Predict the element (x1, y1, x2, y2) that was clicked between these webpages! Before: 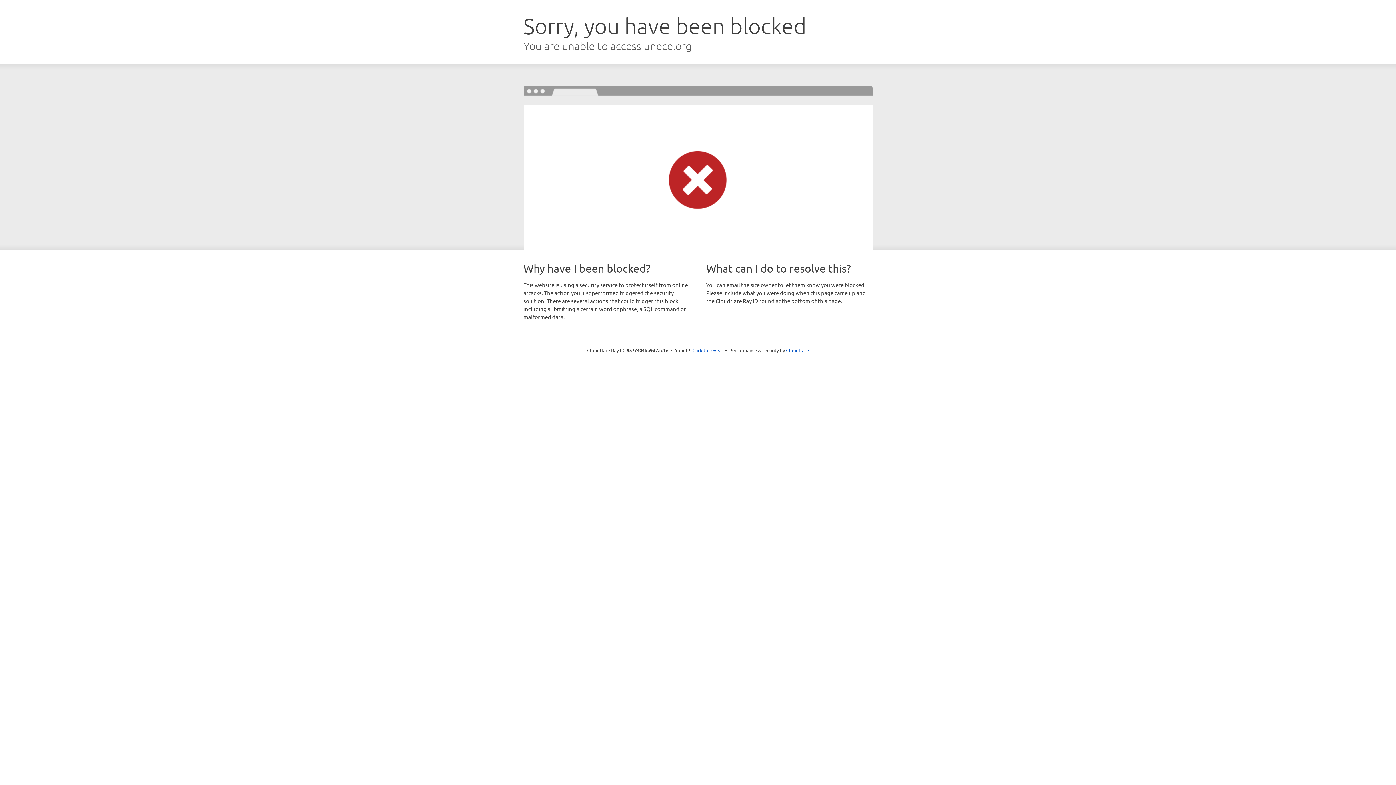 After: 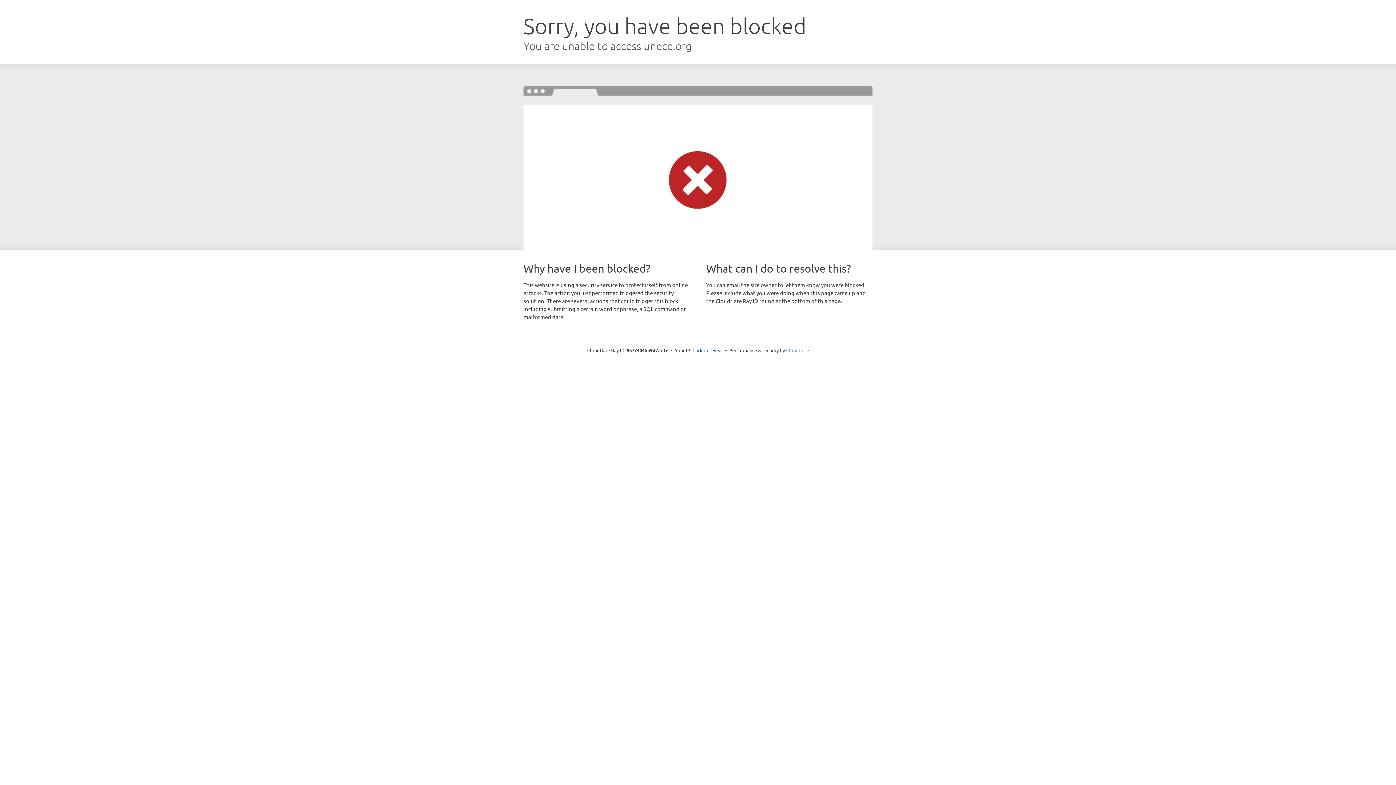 Action: bbox: (786, 347, 809, 353) label: Cloudflare